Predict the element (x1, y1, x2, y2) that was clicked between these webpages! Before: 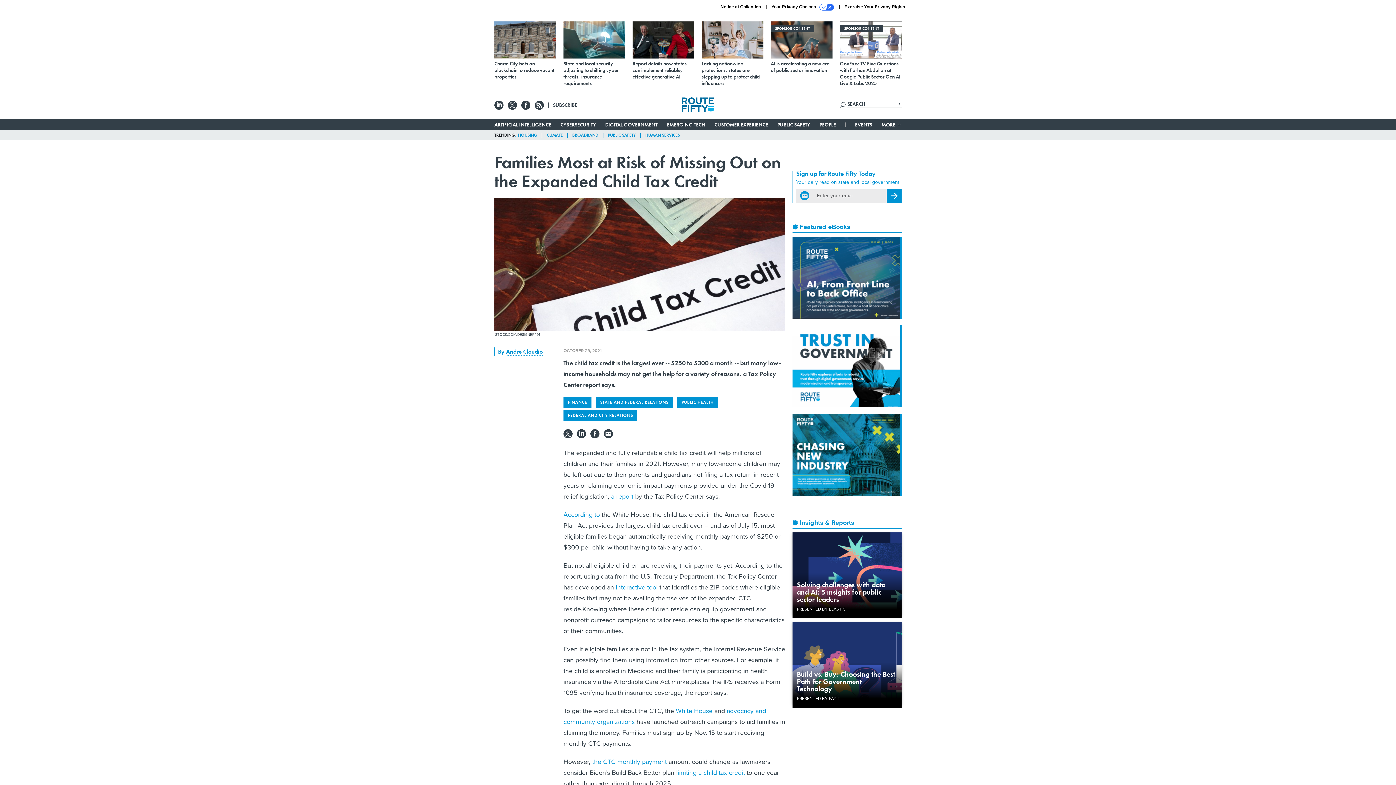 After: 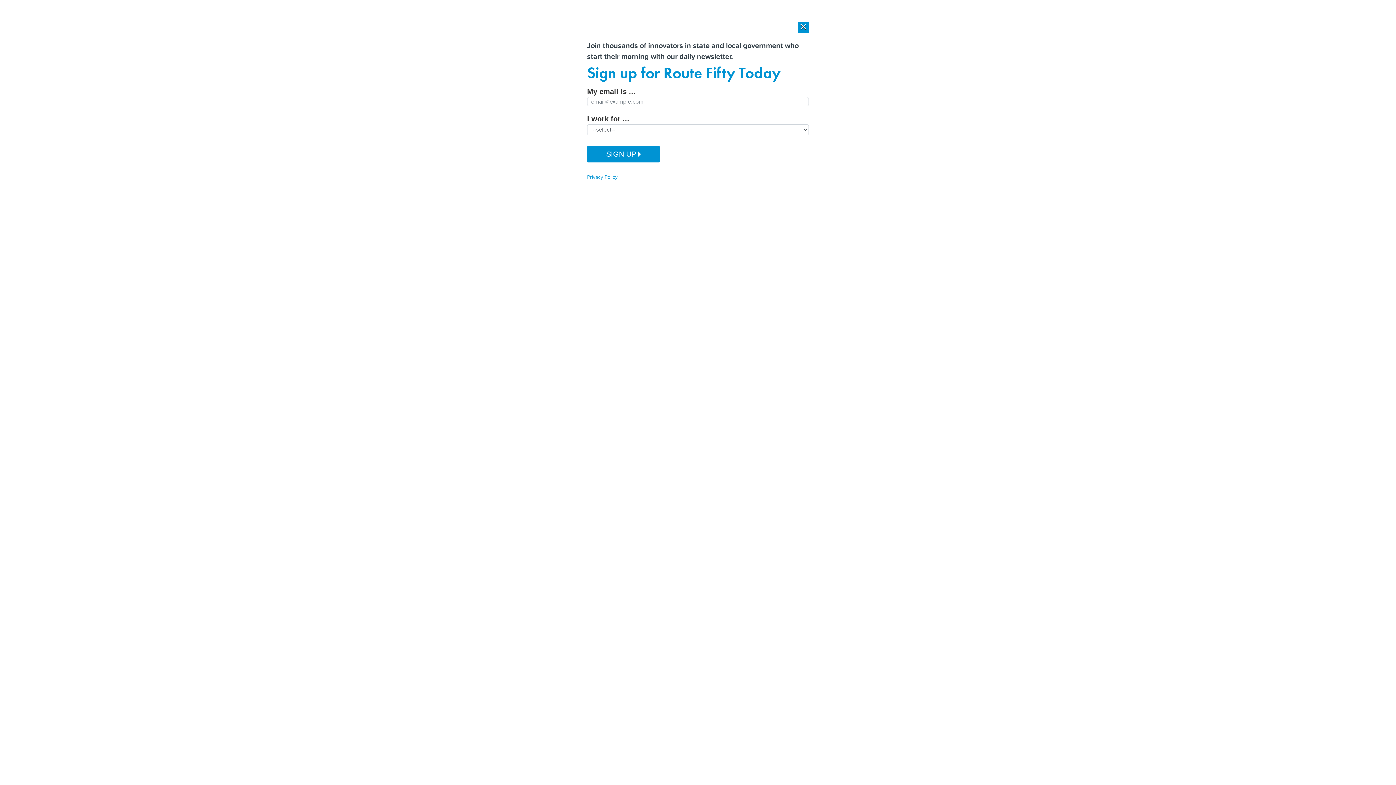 Action: bbox: (563, 411, 641, 420) label: FEDERAL AND CITY RELATIONS